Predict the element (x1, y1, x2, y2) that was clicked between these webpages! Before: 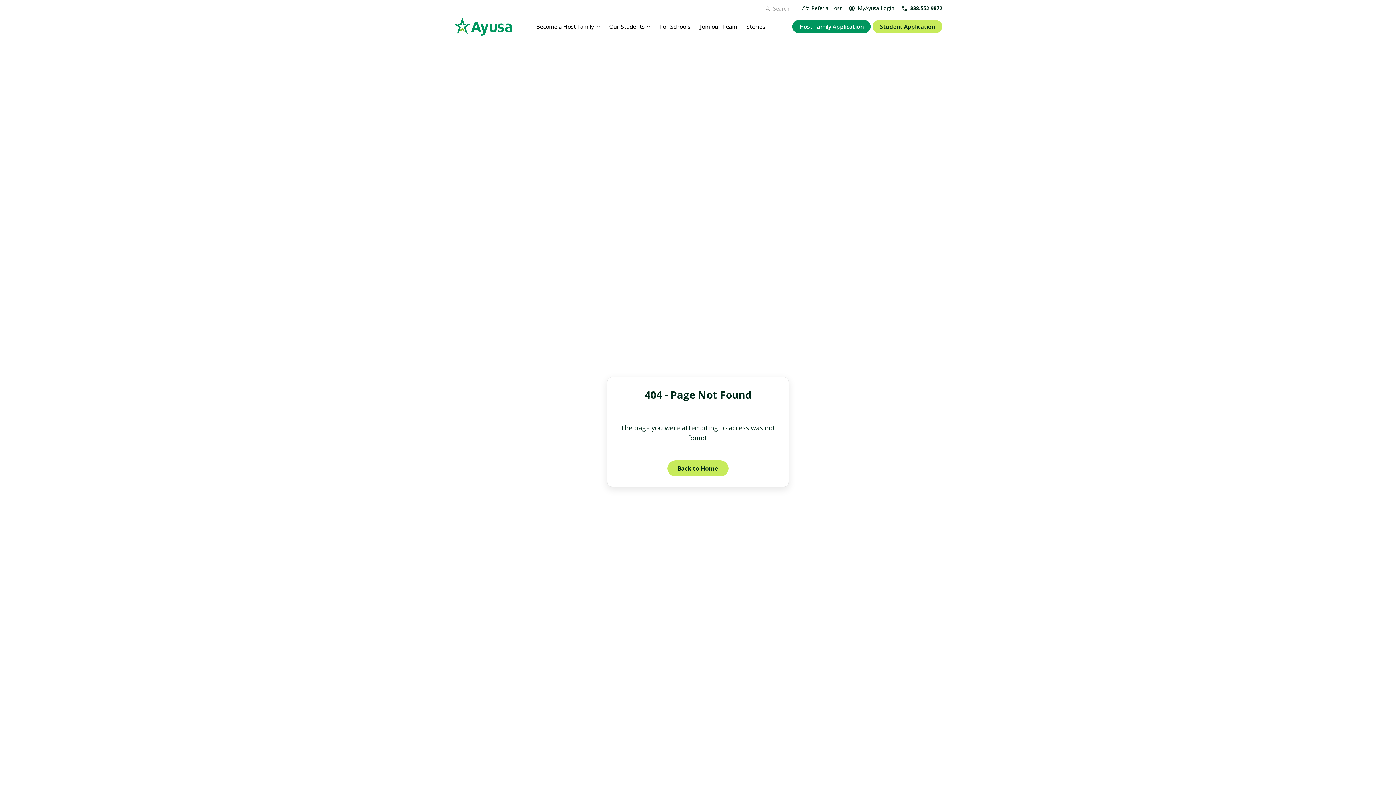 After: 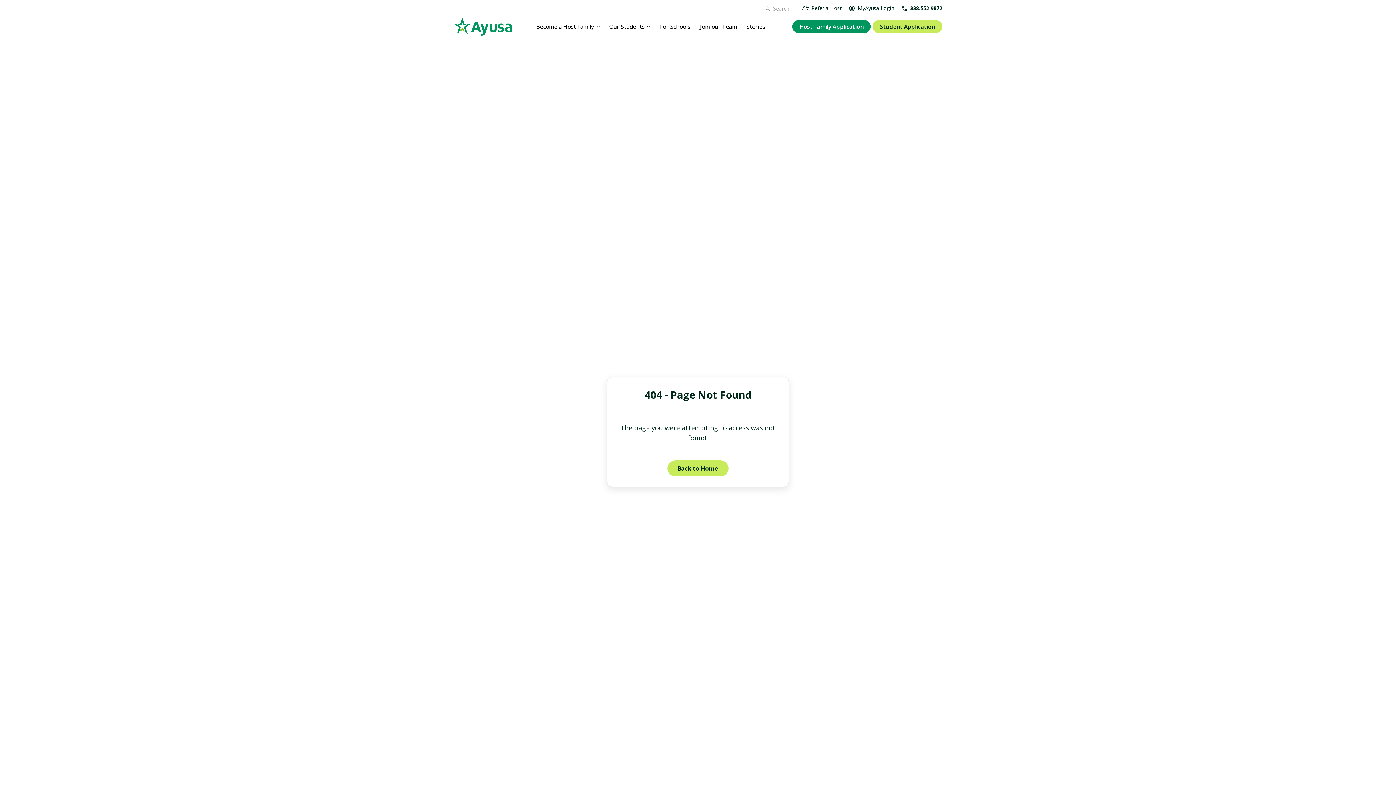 Action: bbox: (609, 18, 645, 34) label: Our Students